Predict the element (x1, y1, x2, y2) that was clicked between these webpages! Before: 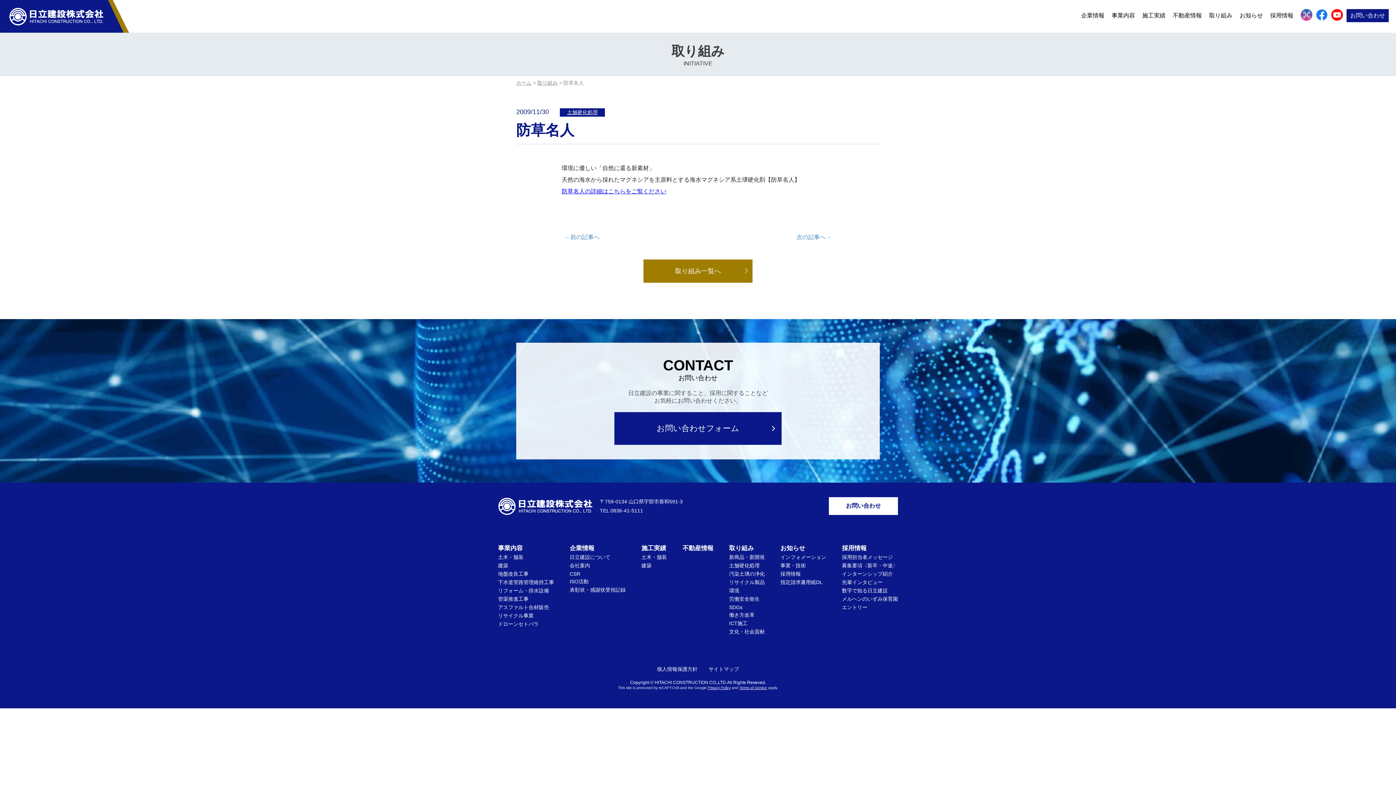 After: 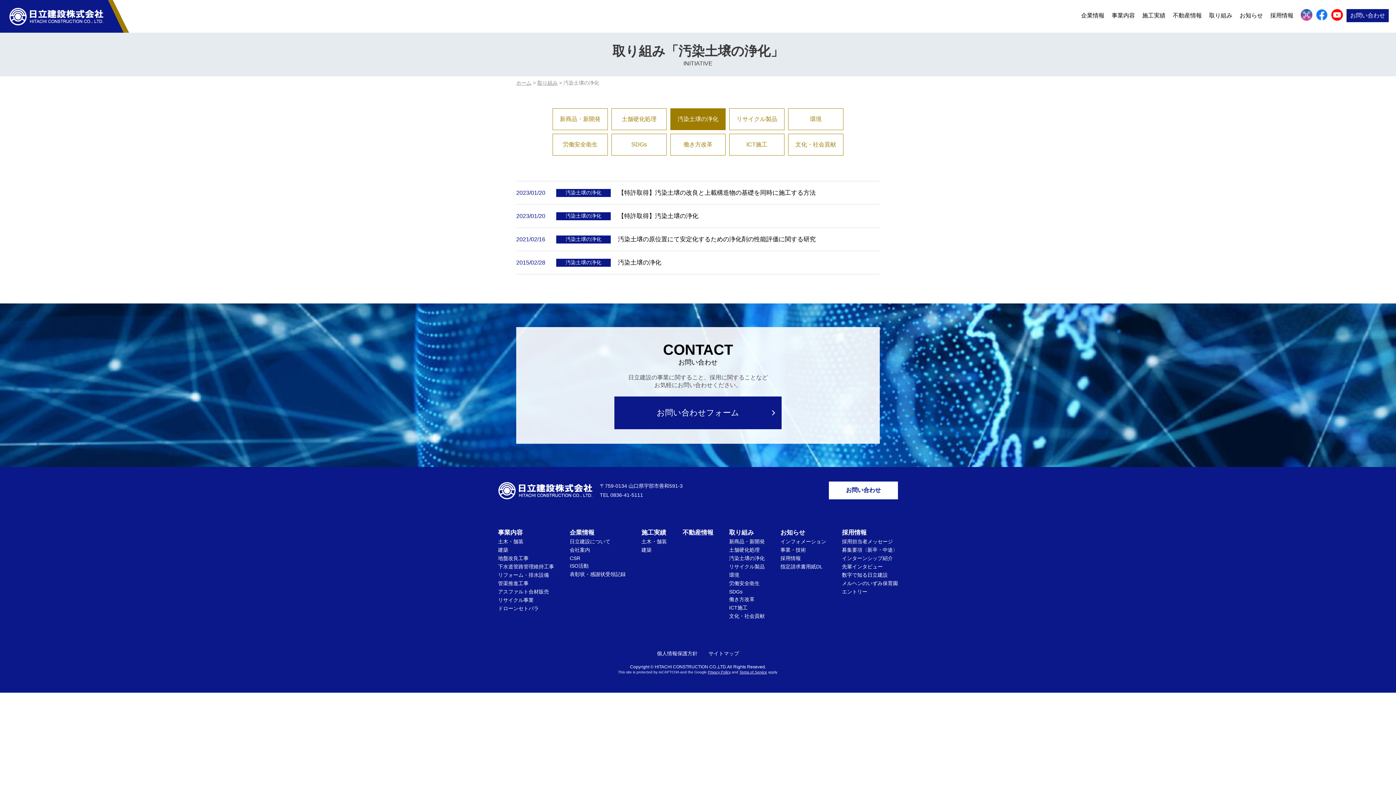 Action: bbox: (729, 571, 764, 577) label: 汚染土壌の浄化